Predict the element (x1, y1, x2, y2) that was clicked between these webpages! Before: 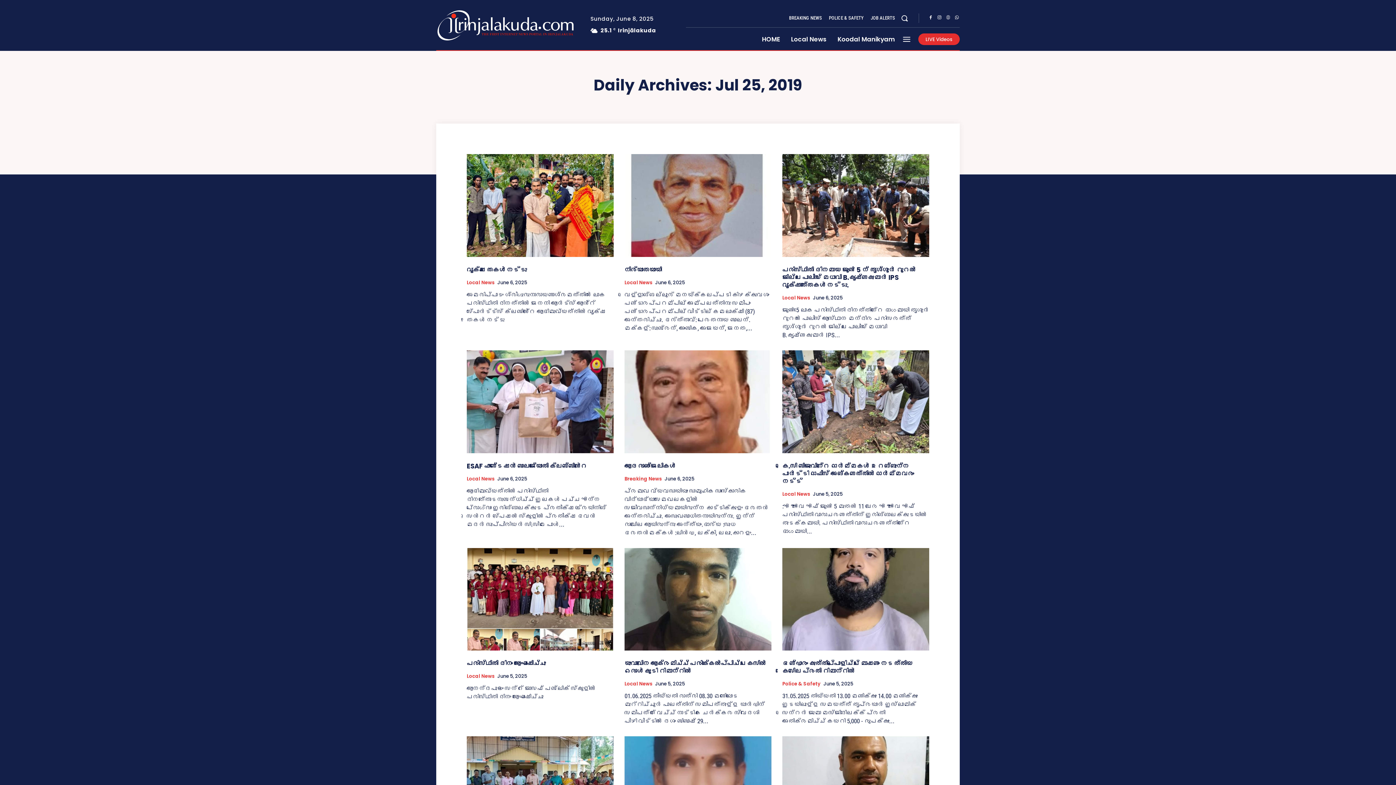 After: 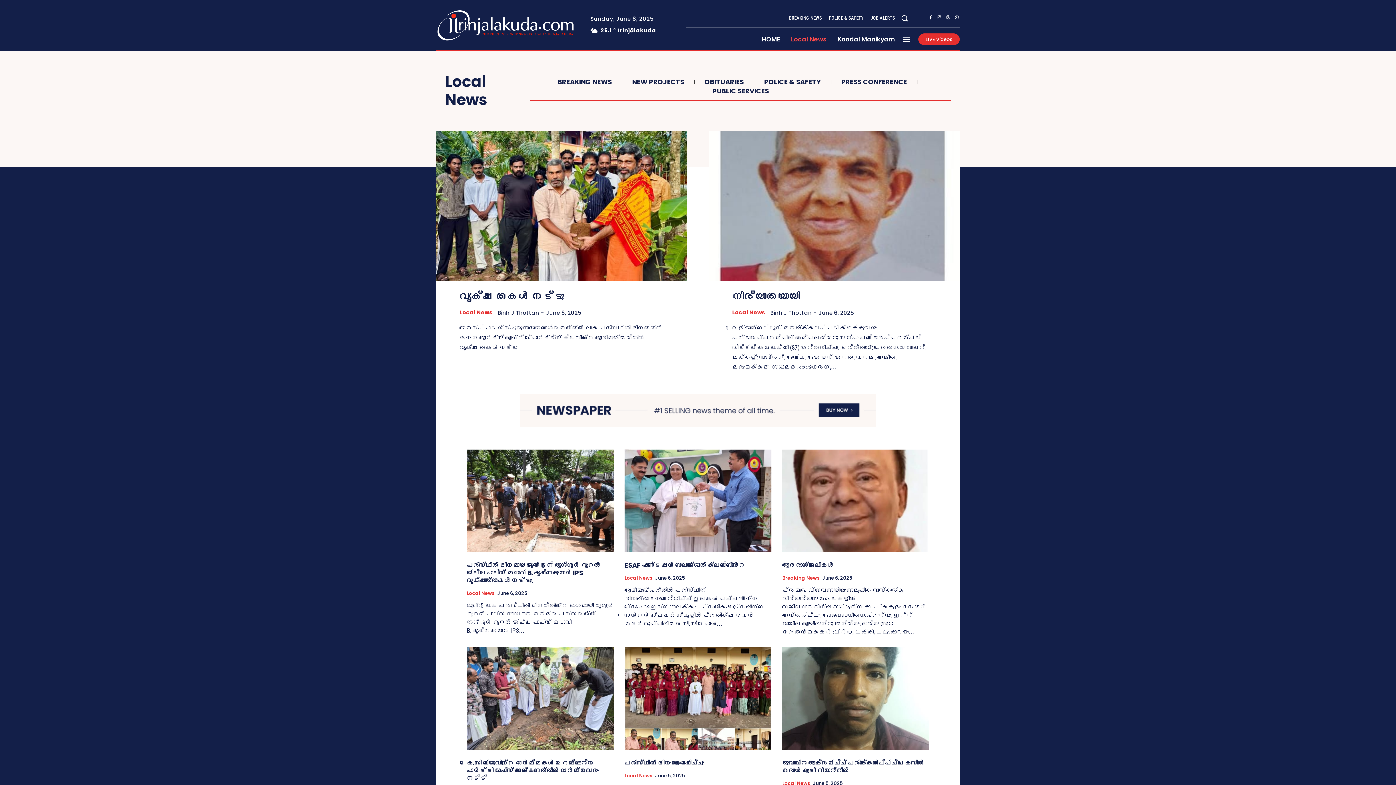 Action: label: Local News bbox: (782, 295, 810, 300)